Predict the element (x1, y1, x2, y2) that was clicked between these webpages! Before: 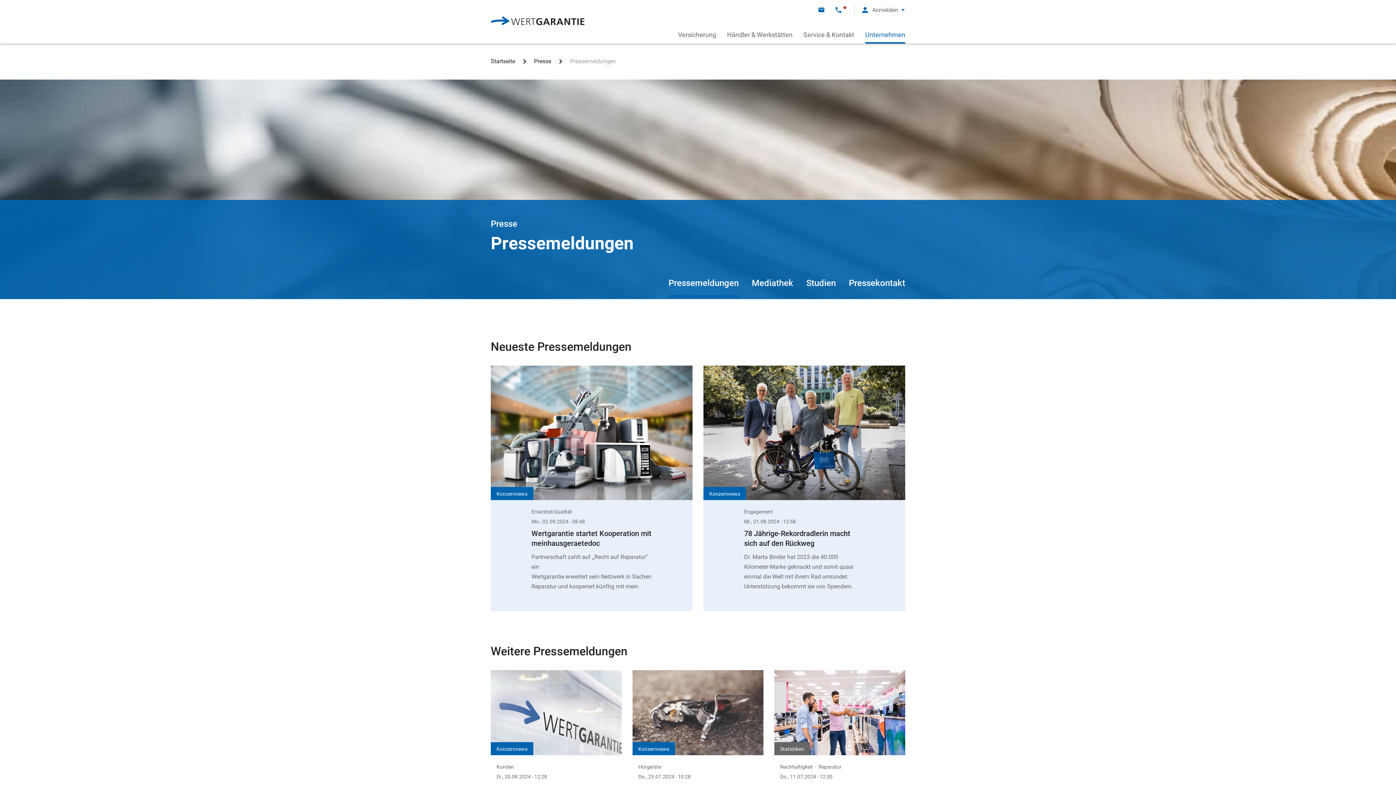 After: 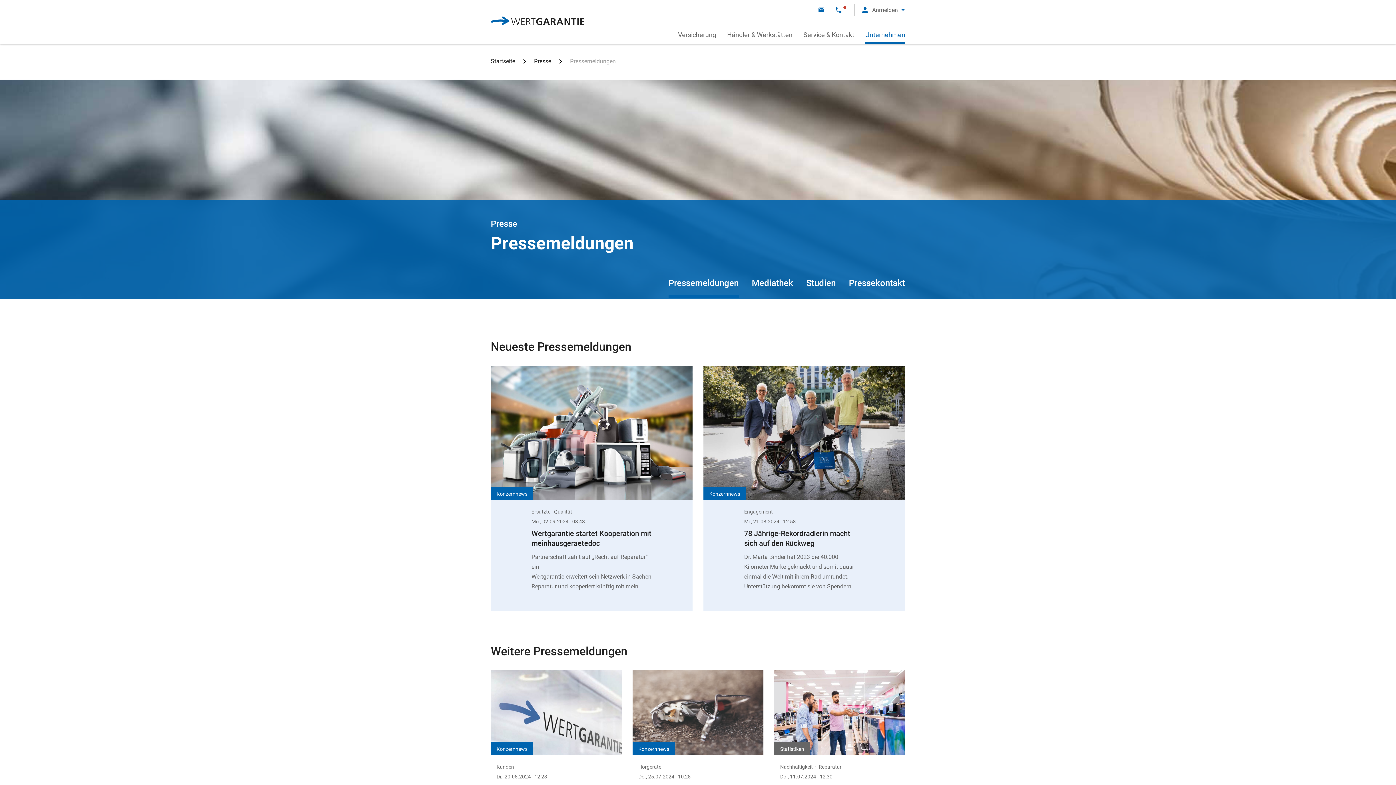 Action: label: Presse bbox: (534, 57, 551, 64)